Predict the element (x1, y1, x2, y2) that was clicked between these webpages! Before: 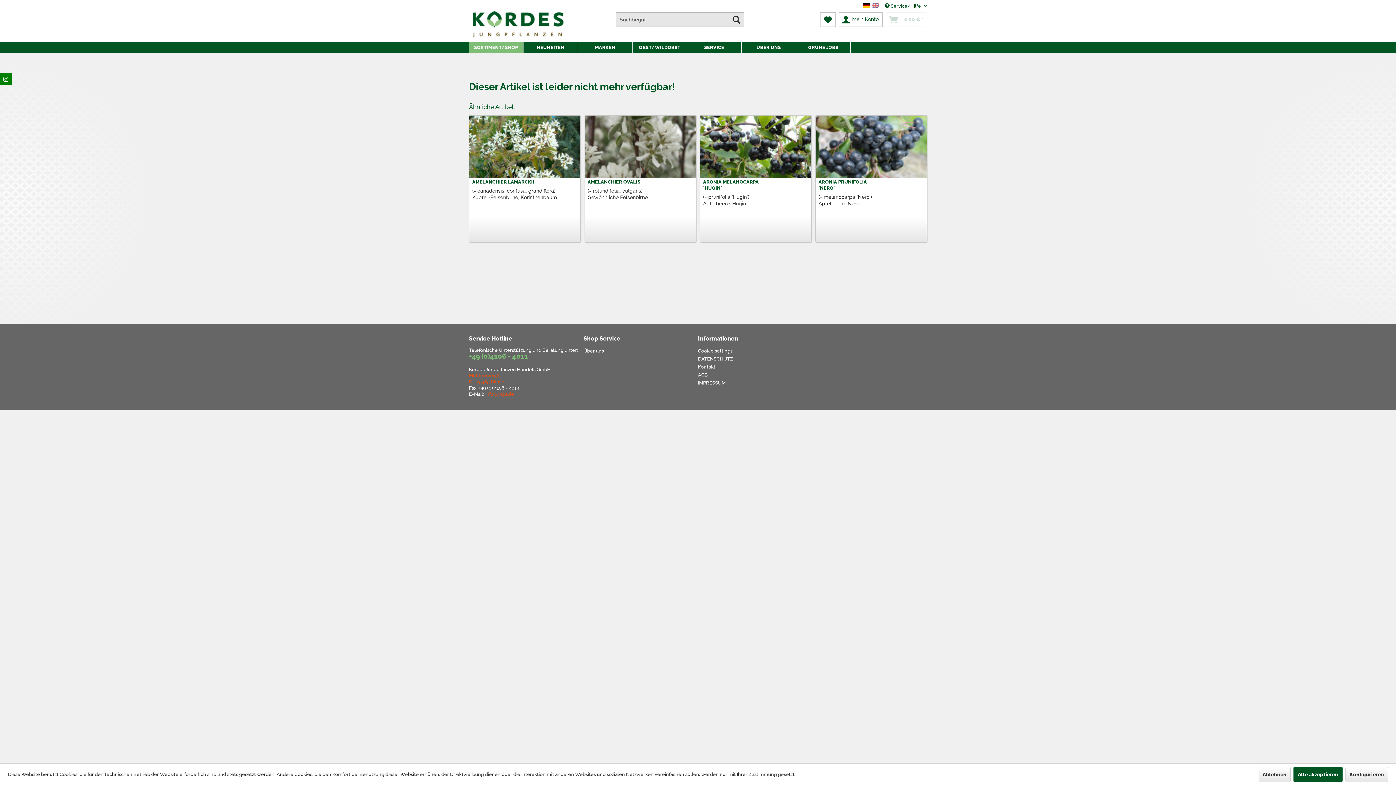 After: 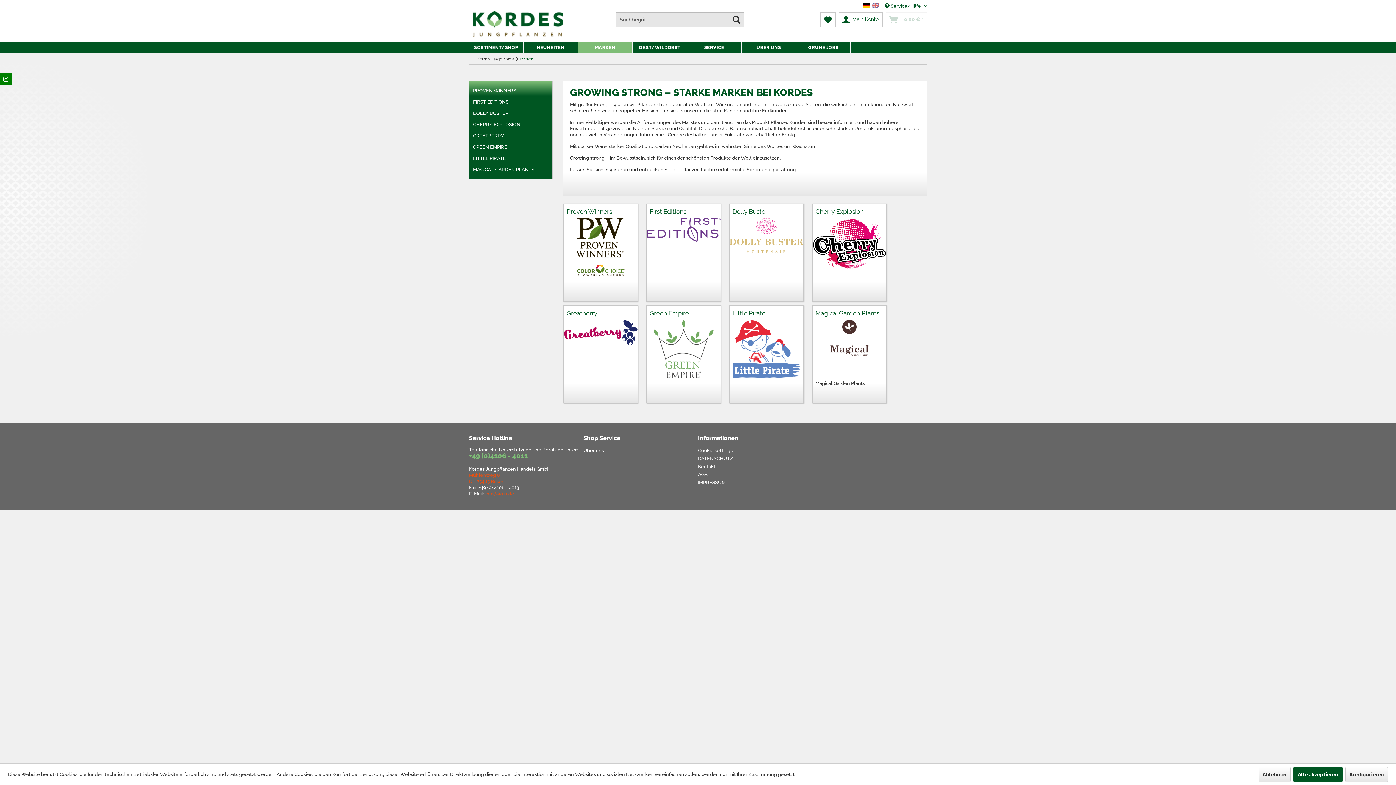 Action: label: MARKEN bbox: (578, 41, 632, 53)